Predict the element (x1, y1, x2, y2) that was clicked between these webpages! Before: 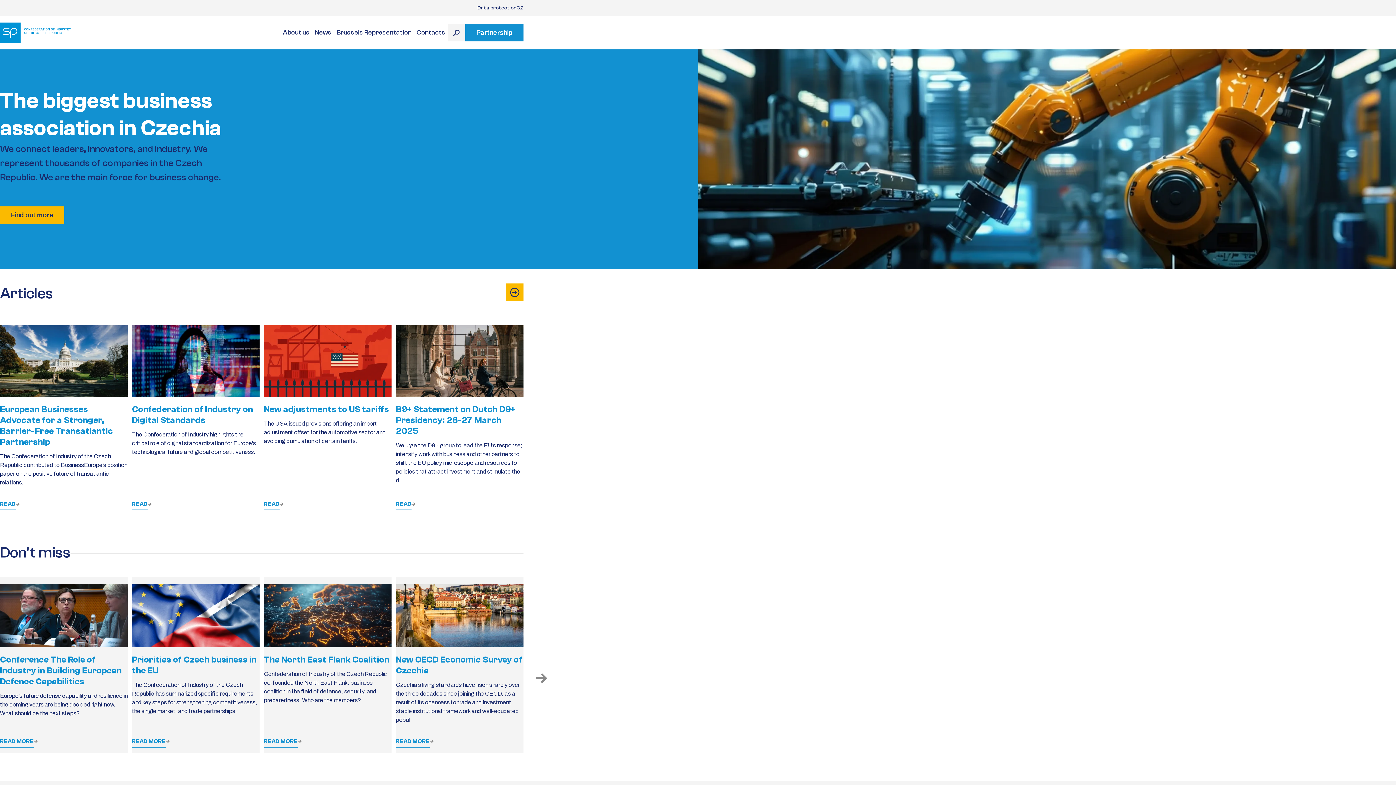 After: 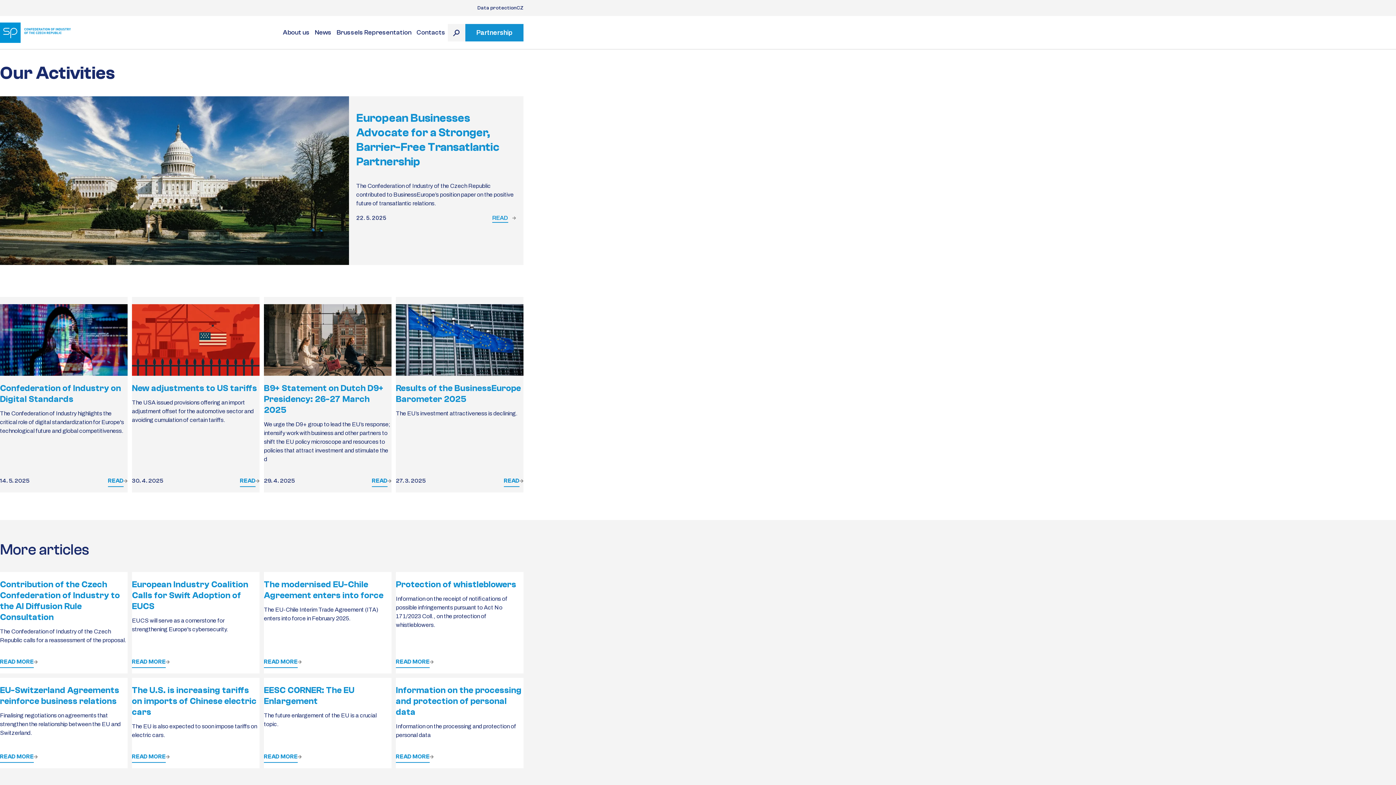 Action: bbox: (506, 283, 523, 303)